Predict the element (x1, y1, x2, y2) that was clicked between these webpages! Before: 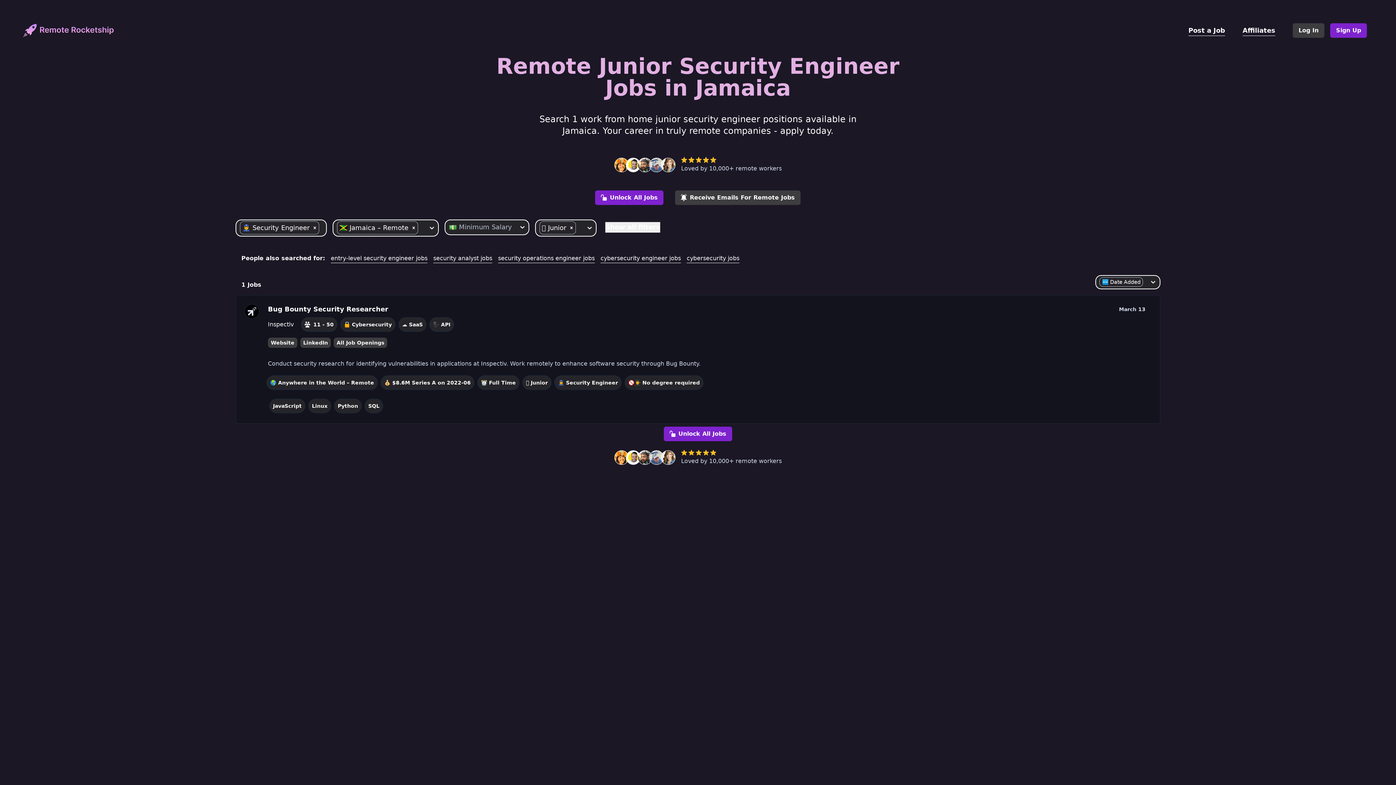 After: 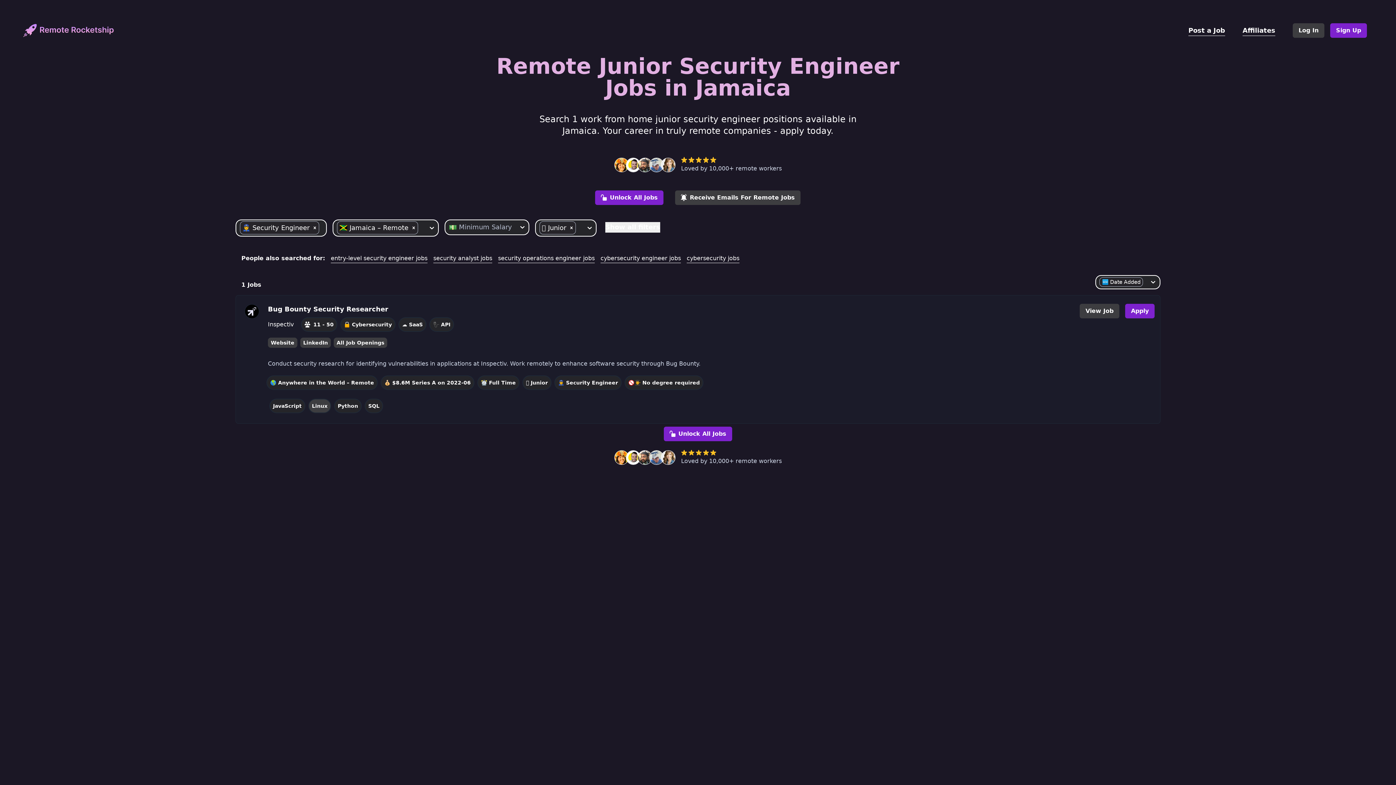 Action: bbox: (308, 398, 331, 413) label: Linux